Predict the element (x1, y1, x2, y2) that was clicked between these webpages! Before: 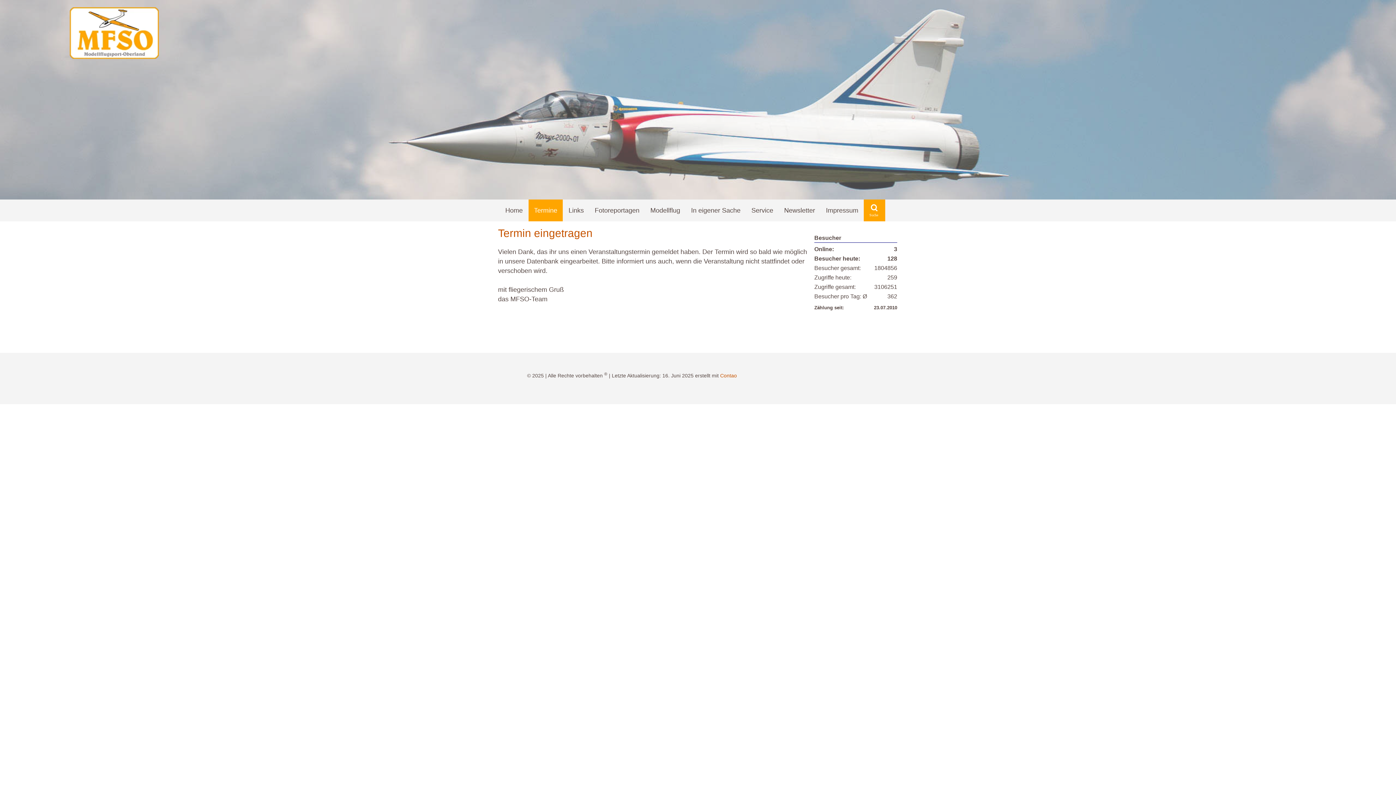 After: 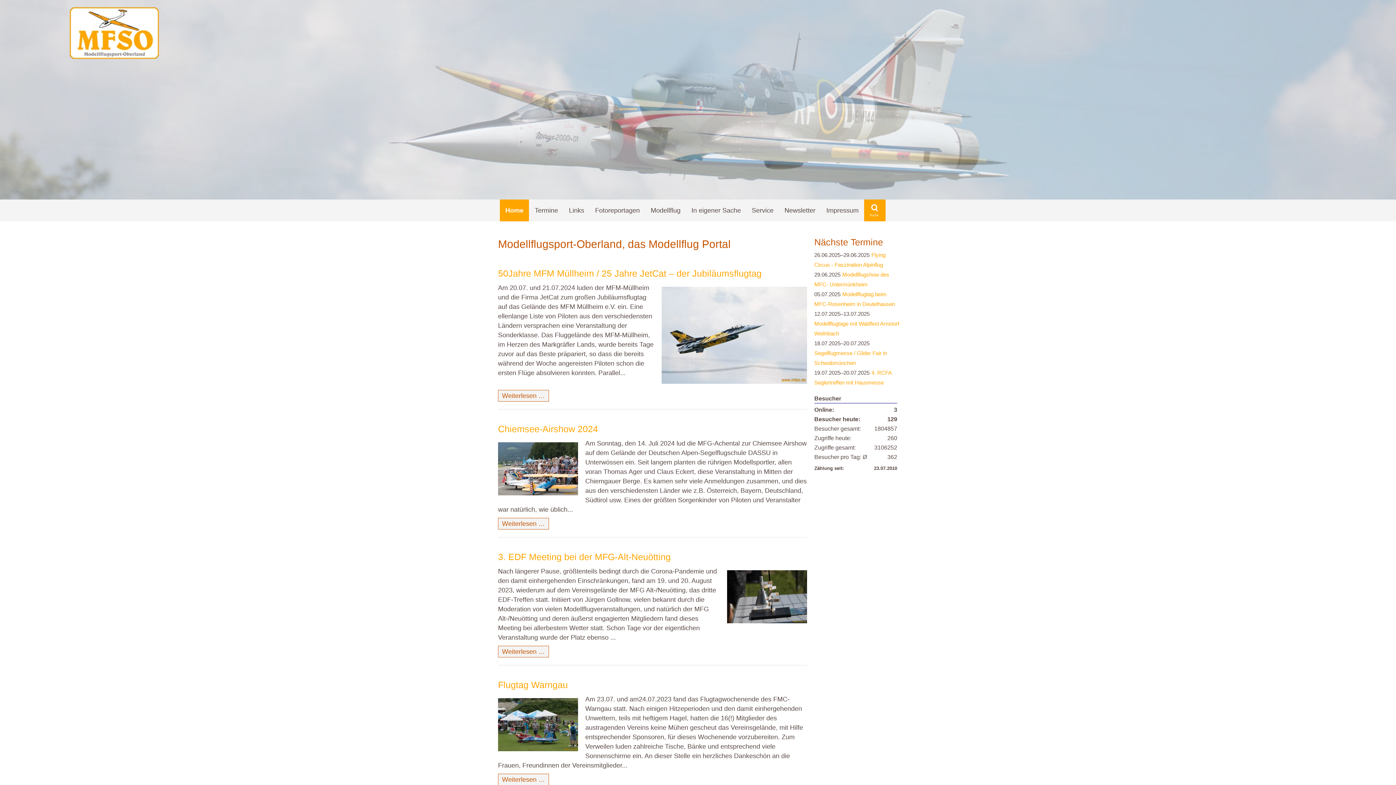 Action: label: Home bbox: (500, 199, 528, 221)